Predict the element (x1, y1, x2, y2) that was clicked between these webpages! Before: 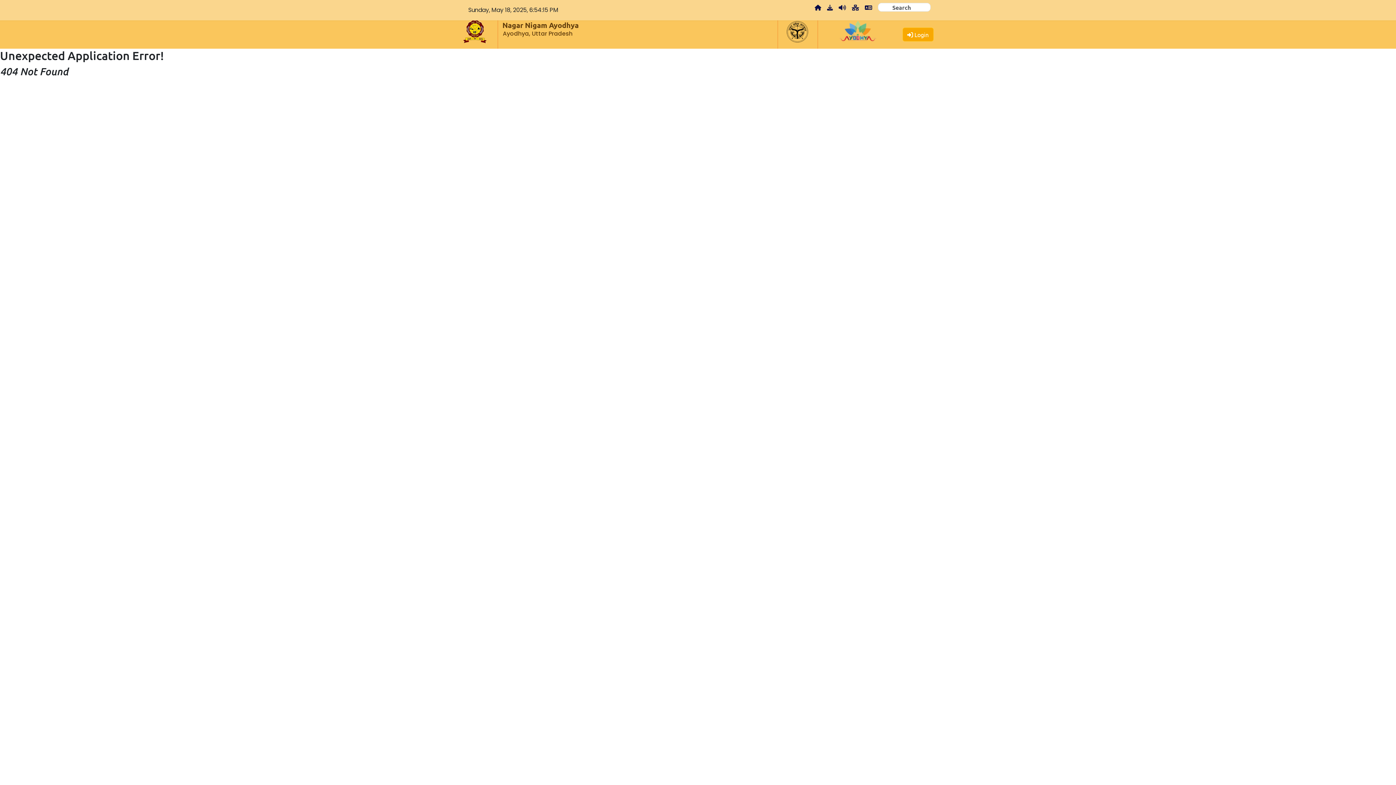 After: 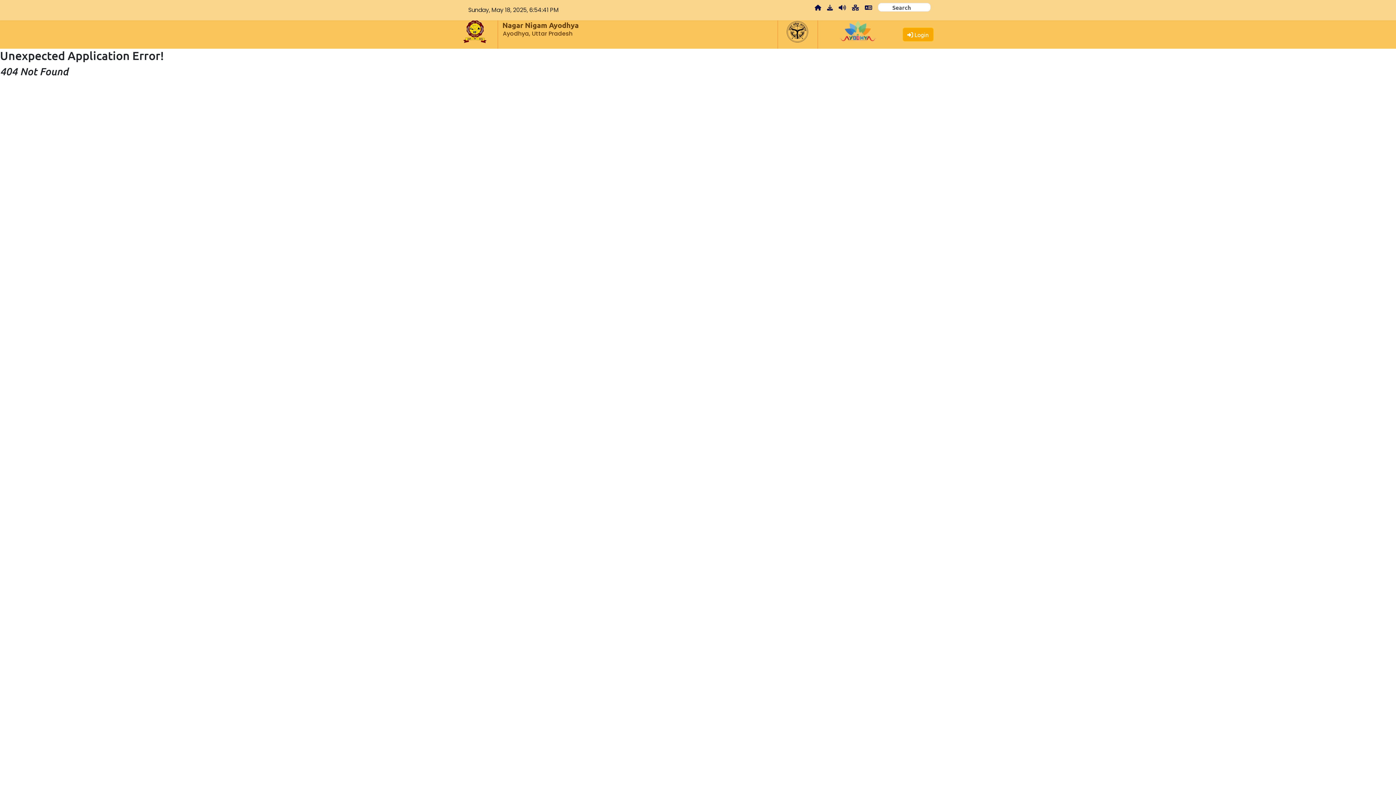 Action: bbox: (852, 3, 859, 10)